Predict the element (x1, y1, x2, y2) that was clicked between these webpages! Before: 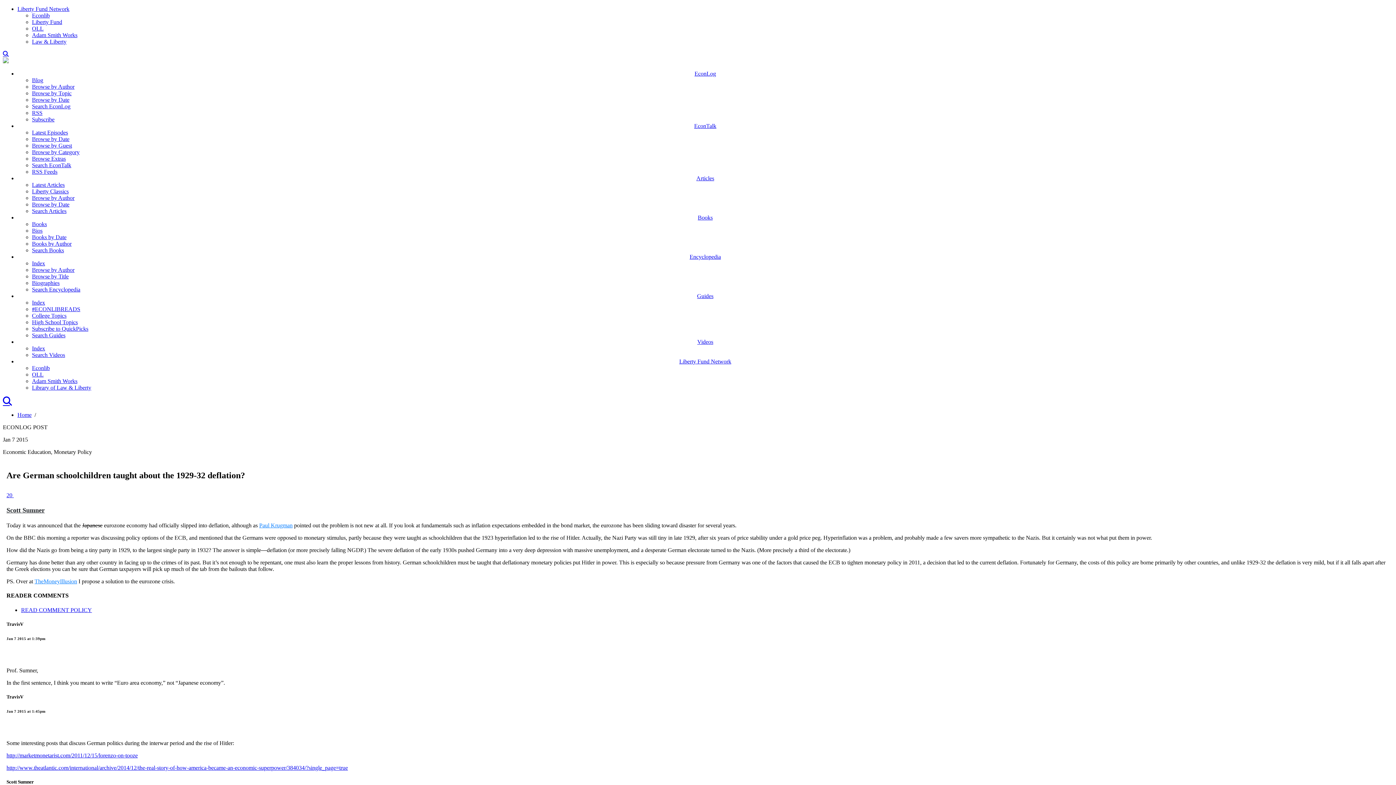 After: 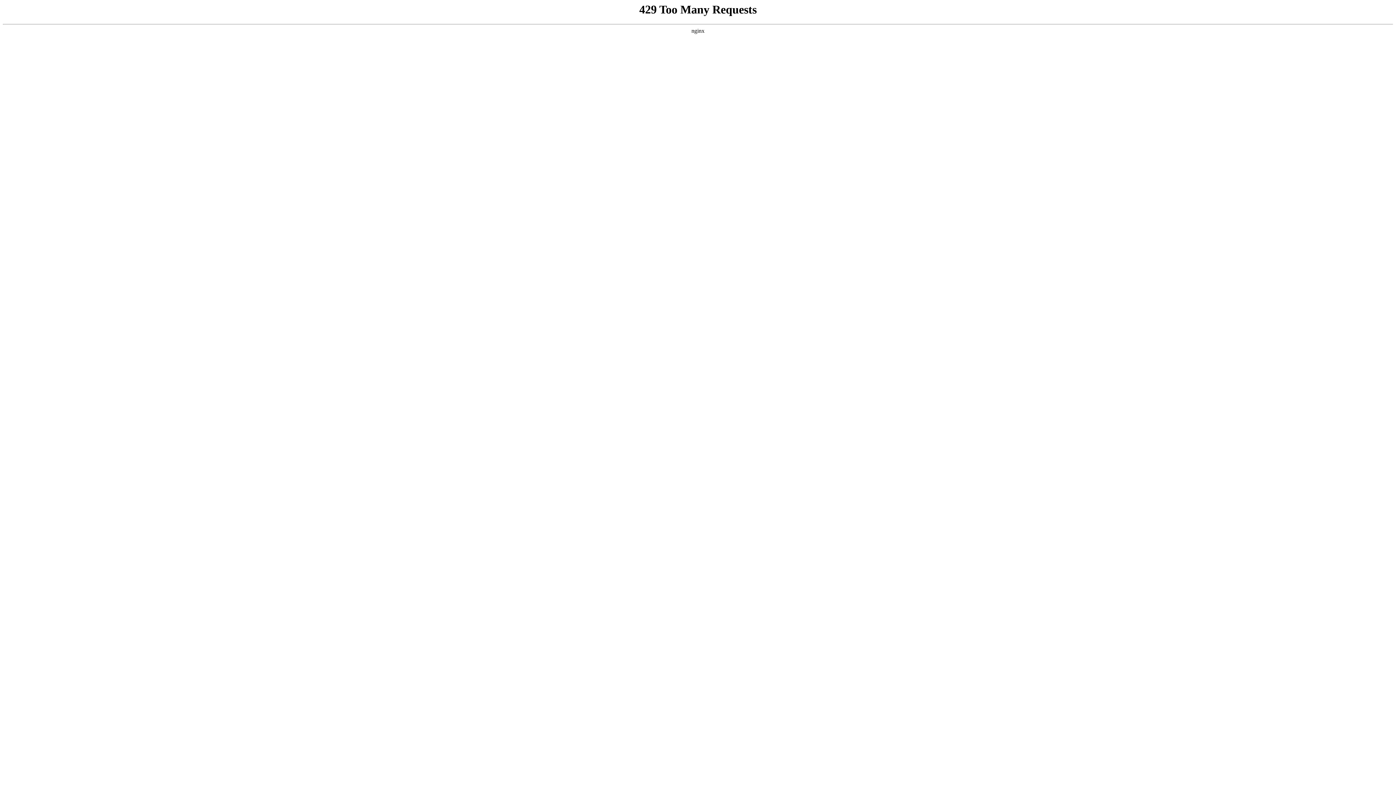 Action: bbox: (21, 607, 92, 613) label: READ COMMENT POLICY